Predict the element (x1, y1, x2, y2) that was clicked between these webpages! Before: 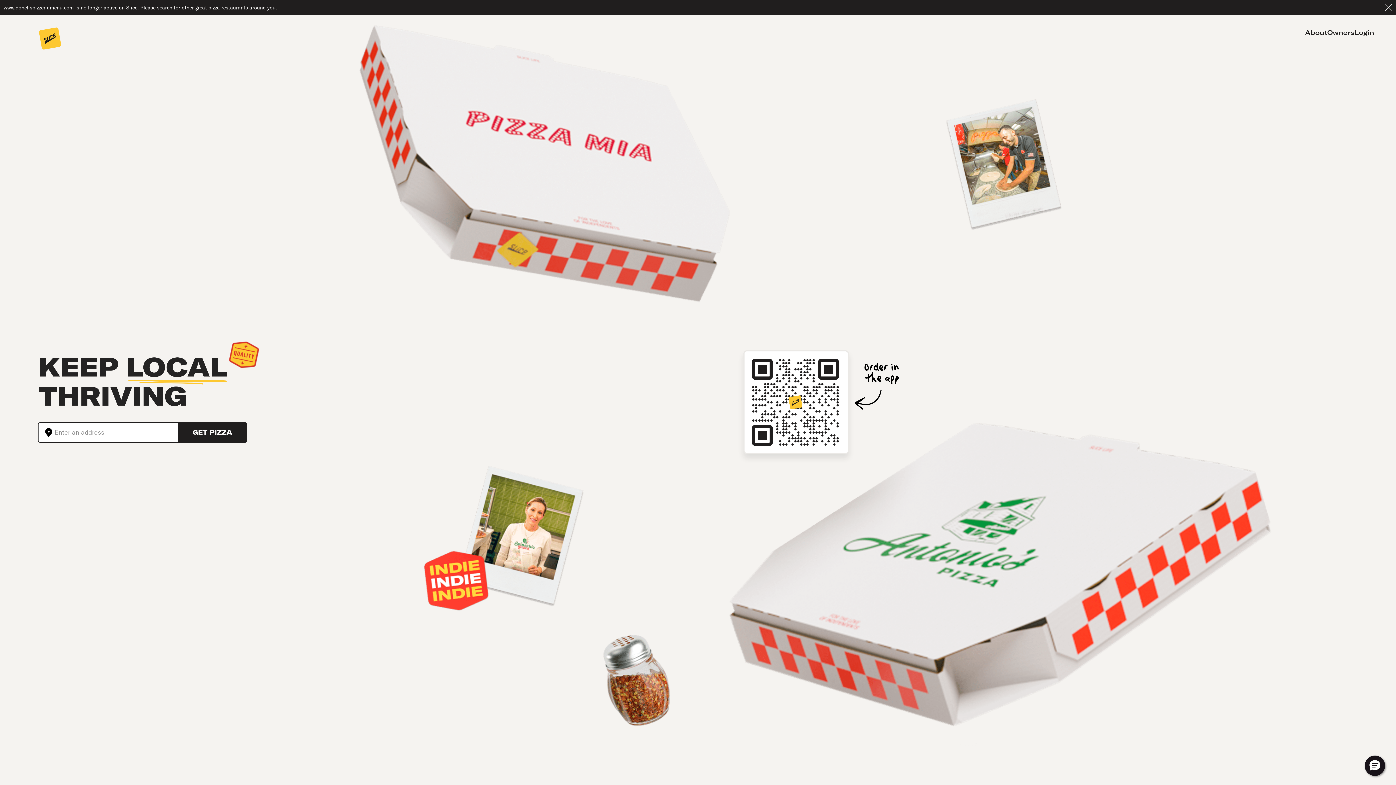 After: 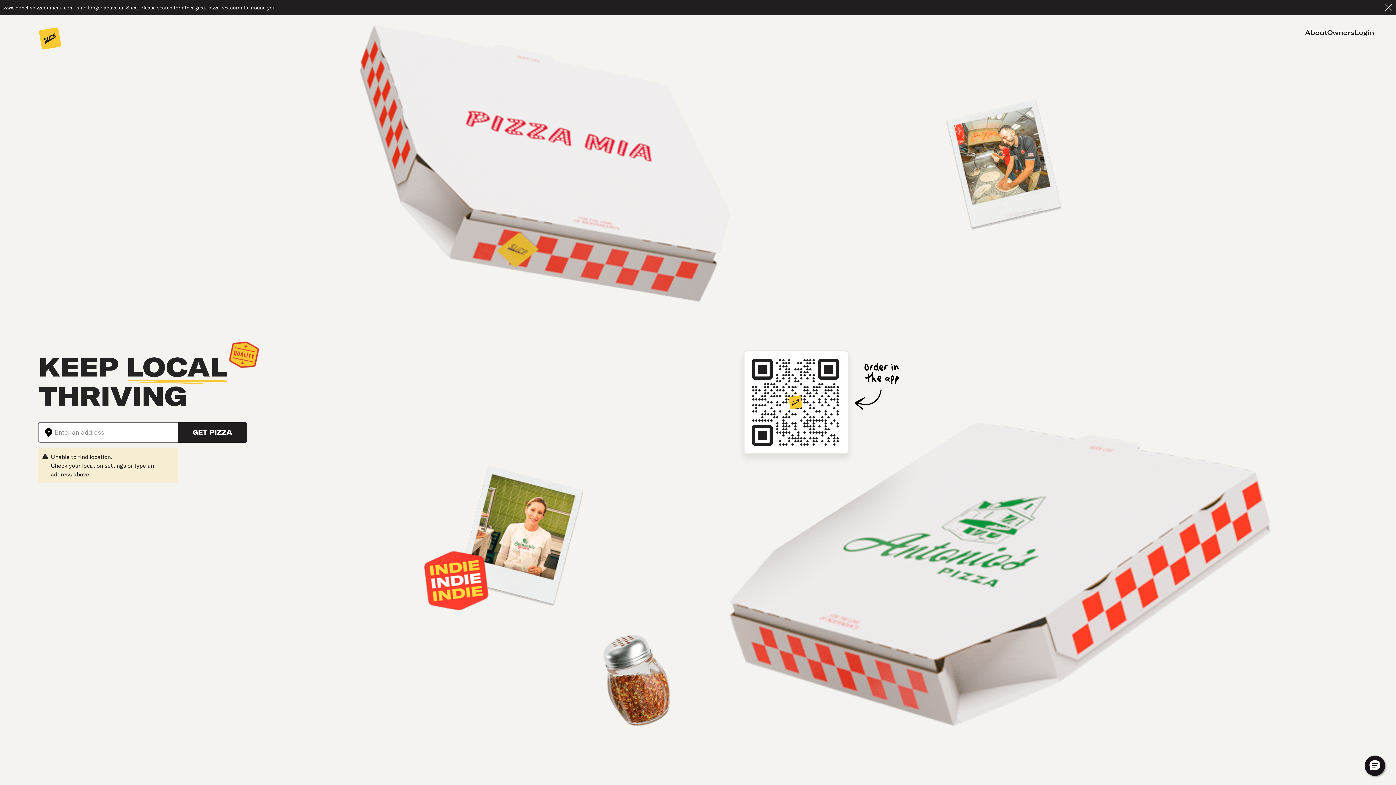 Action: bbox: (38, 423, 54, 442)